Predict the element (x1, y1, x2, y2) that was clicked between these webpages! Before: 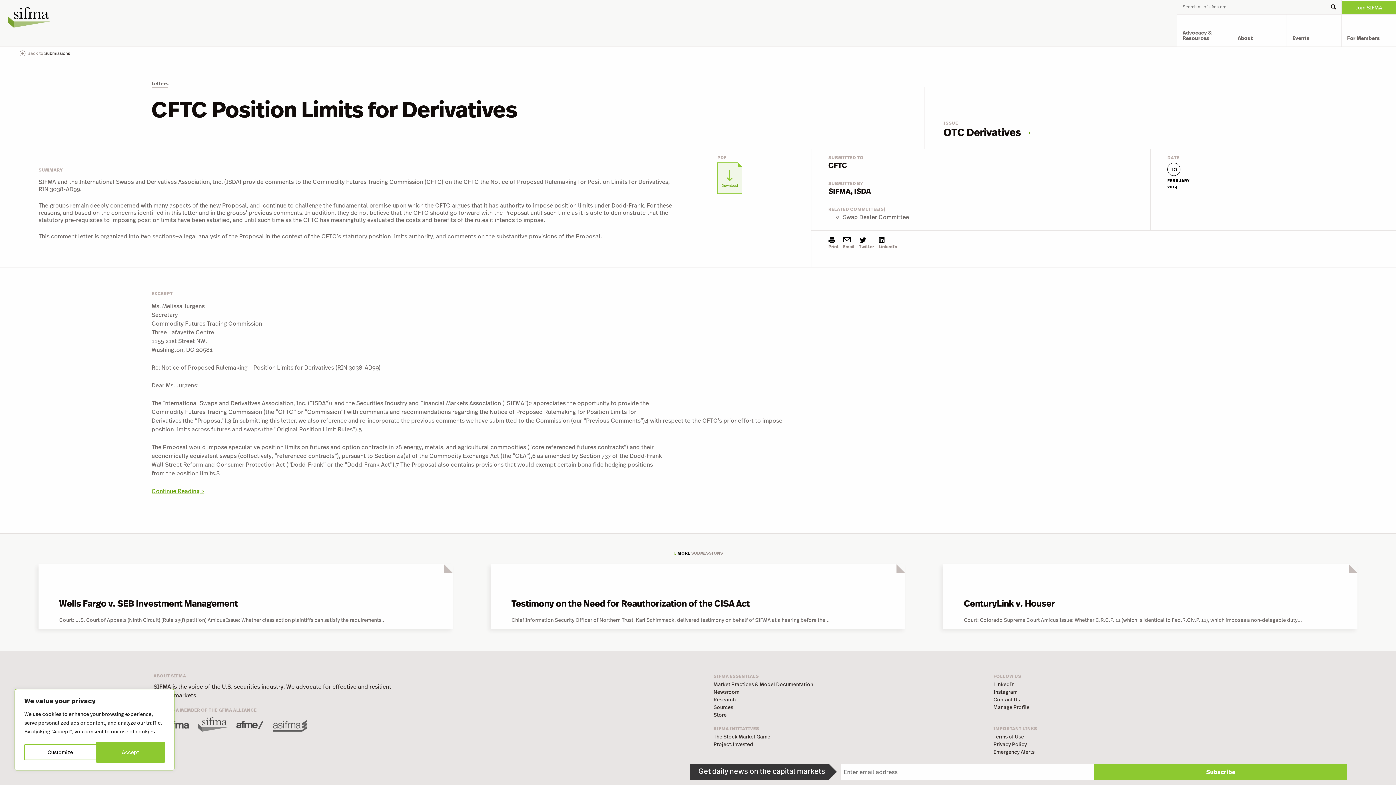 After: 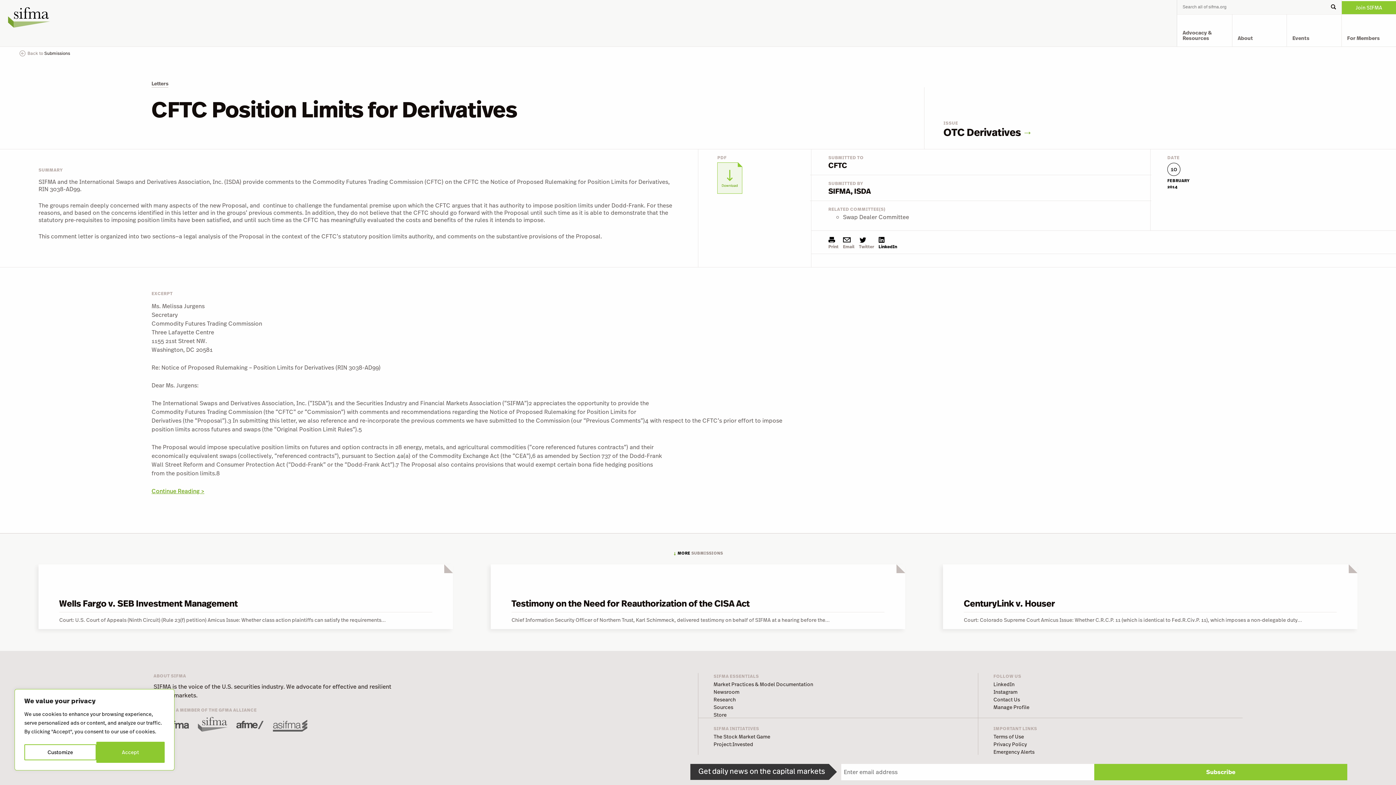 Action: bbox: (878, 236, 897, 250) label: LinkedIn